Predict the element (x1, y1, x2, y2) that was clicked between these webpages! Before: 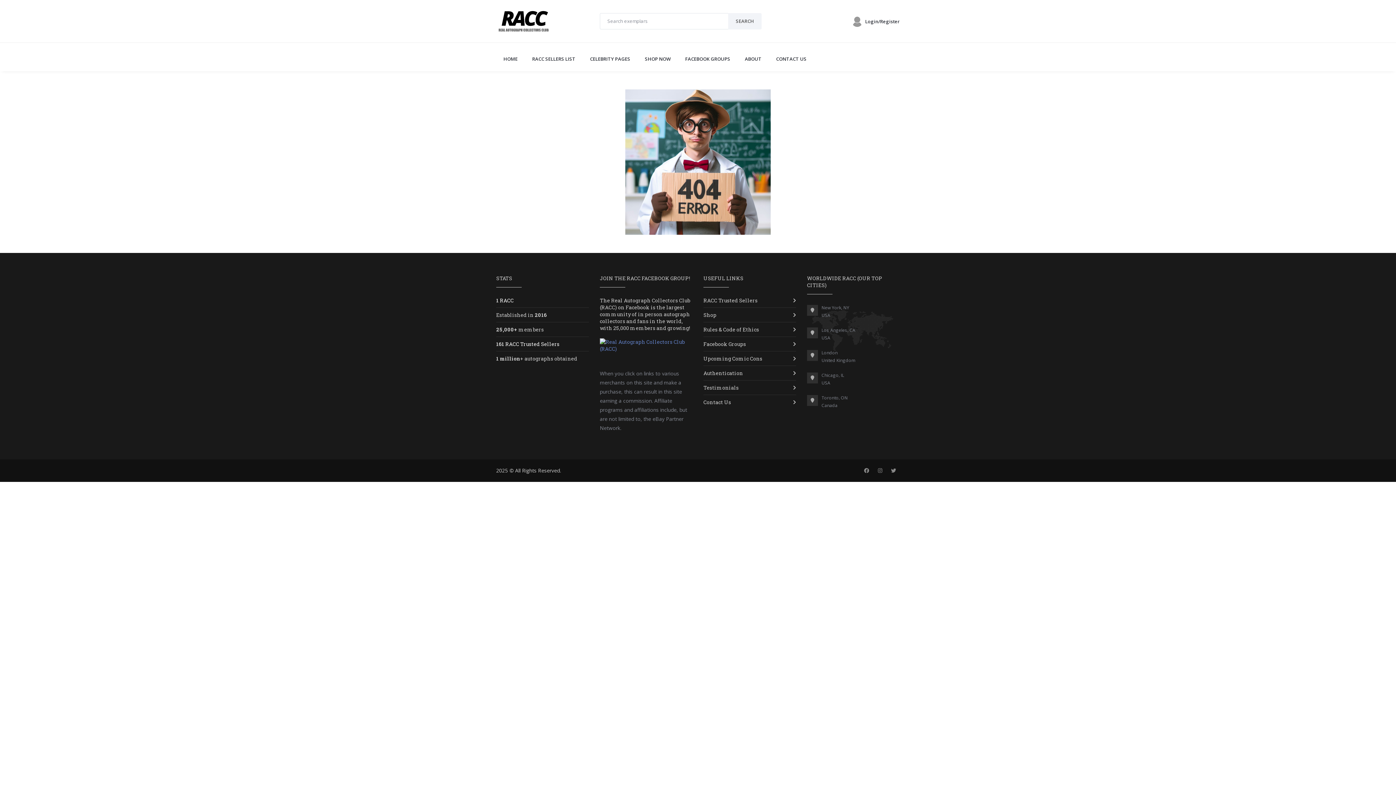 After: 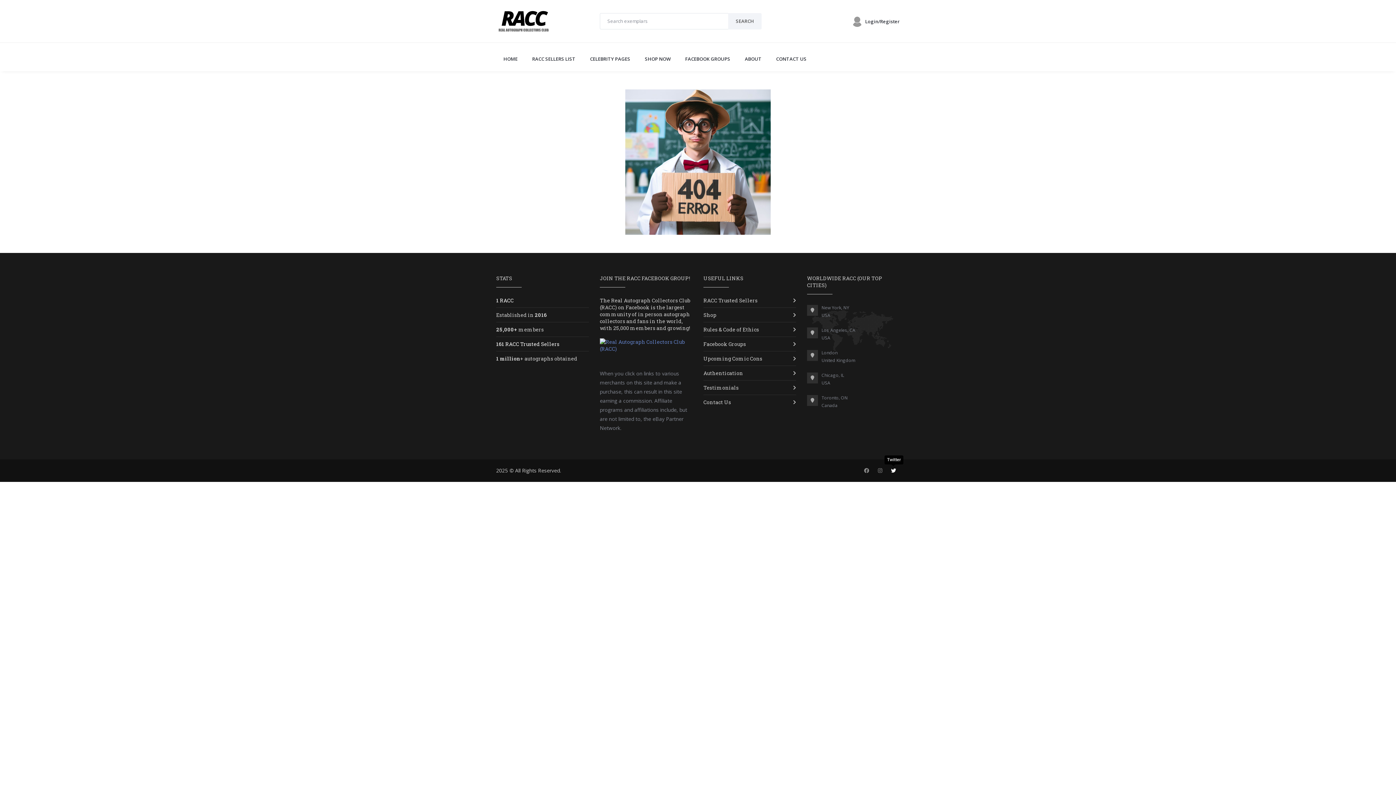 Action: bbox: (891, 467, 896, 474)